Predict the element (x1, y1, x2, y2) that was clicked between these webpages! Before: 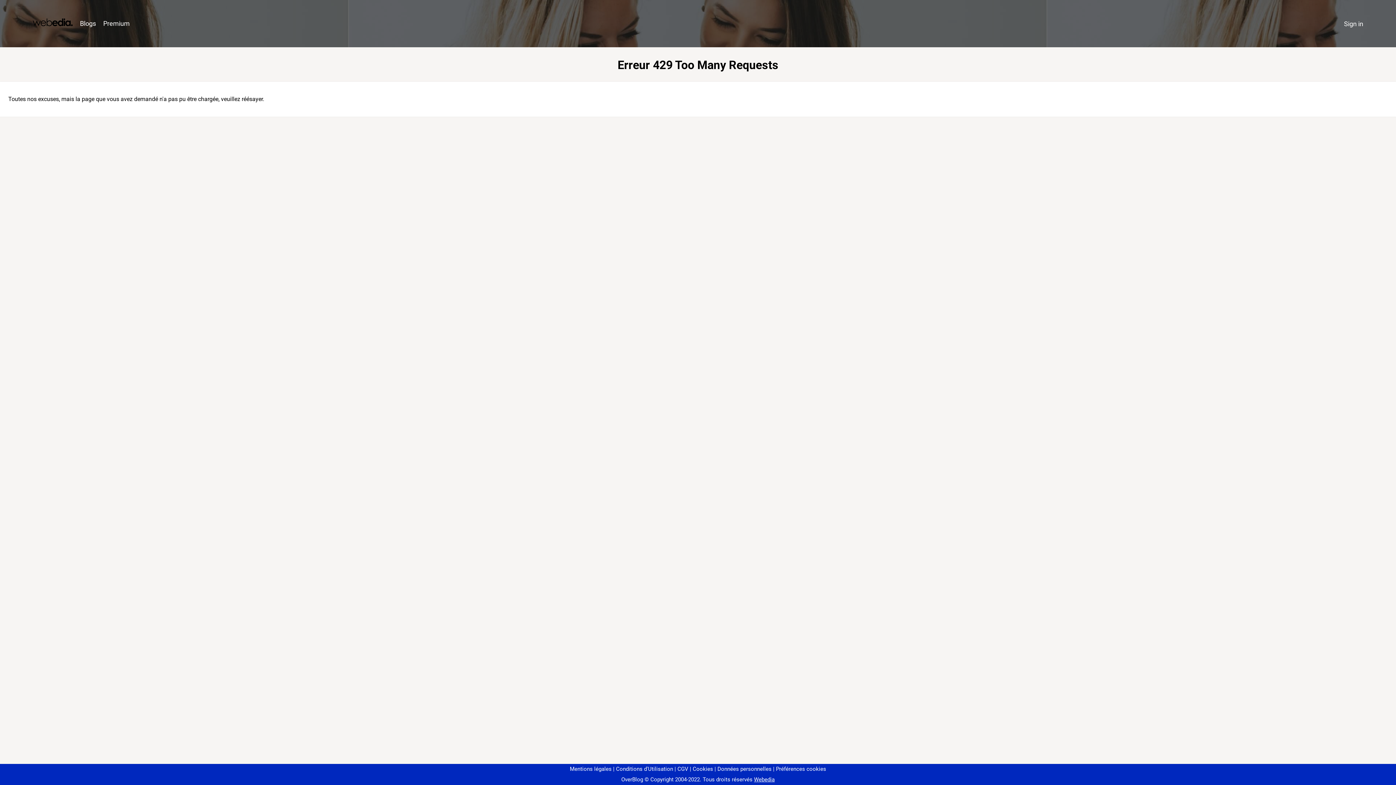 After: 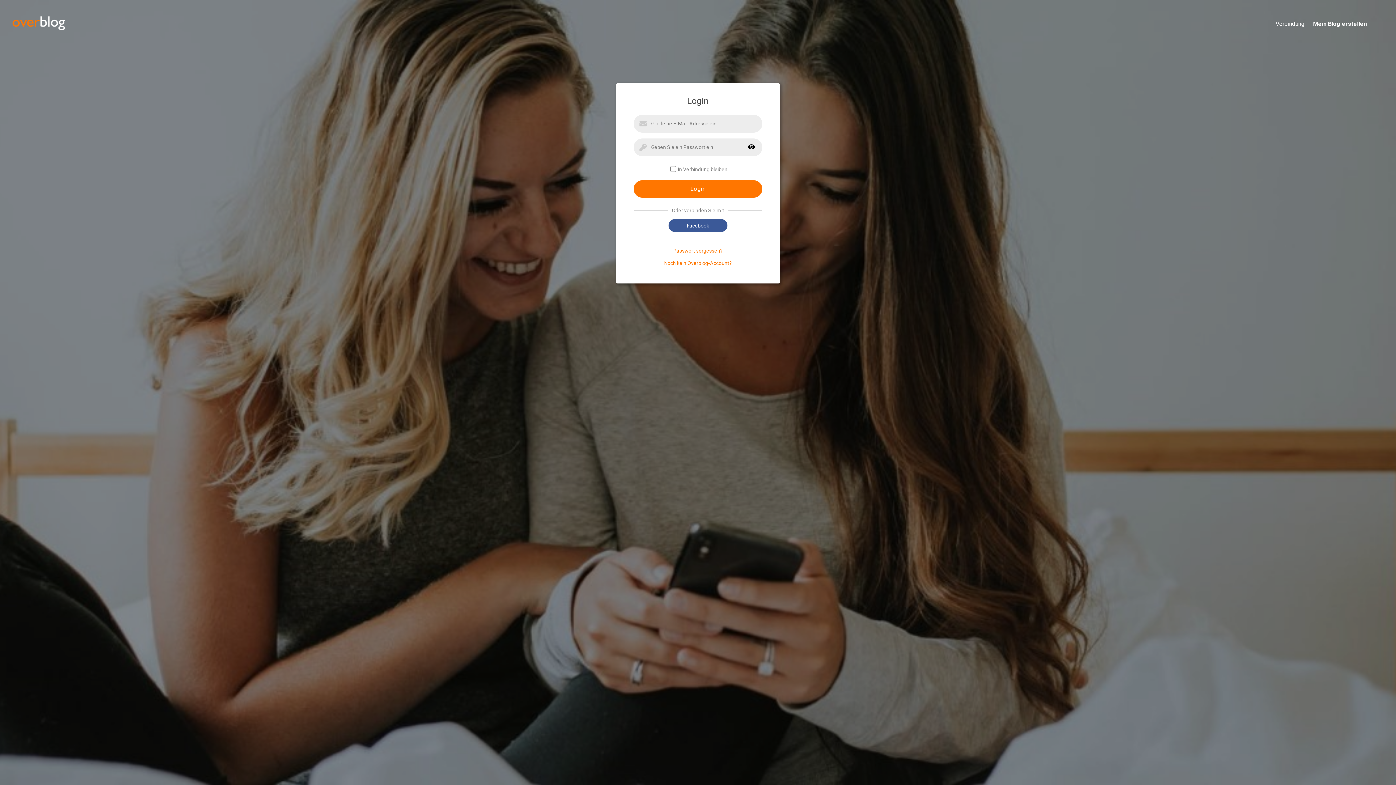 Action: bbox: (1340, 16, 1367, 31) label: Sign in